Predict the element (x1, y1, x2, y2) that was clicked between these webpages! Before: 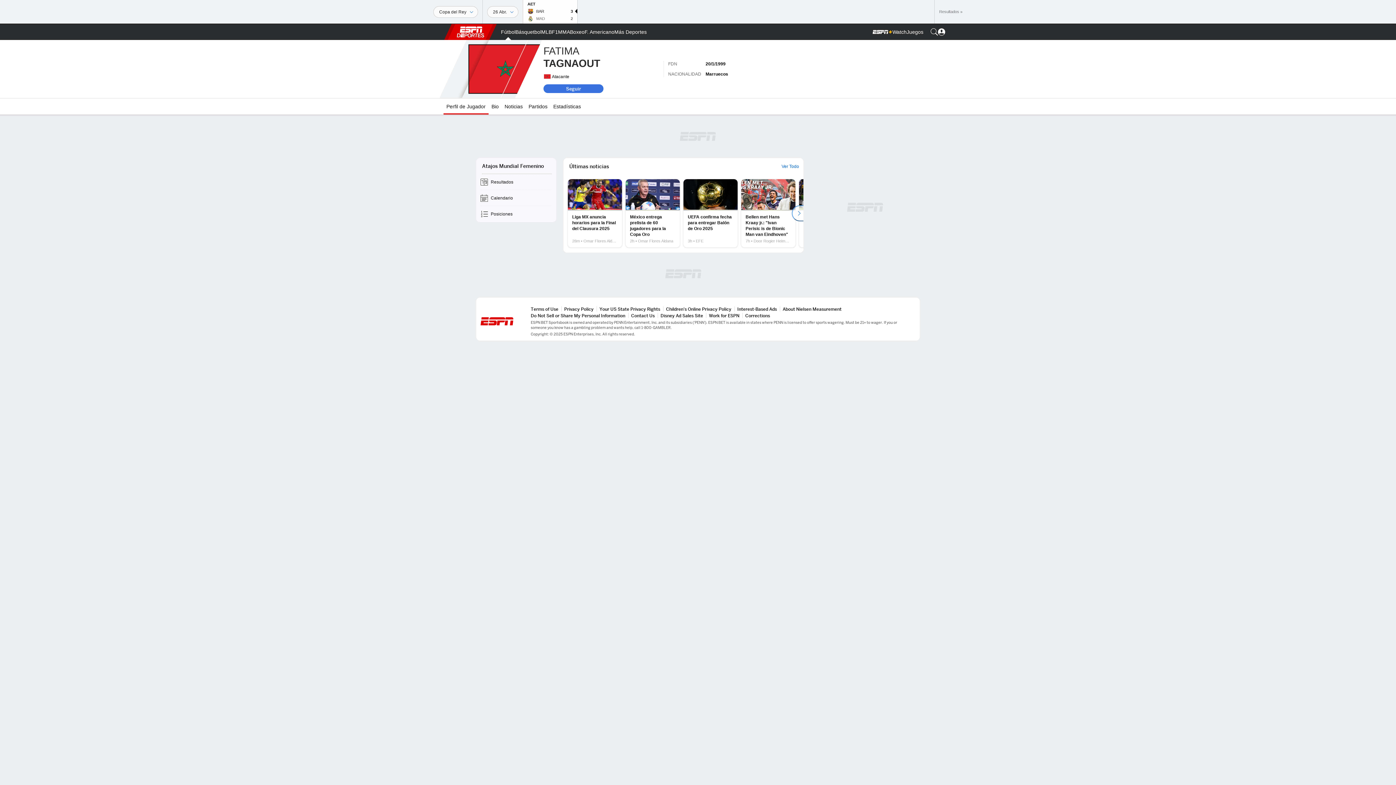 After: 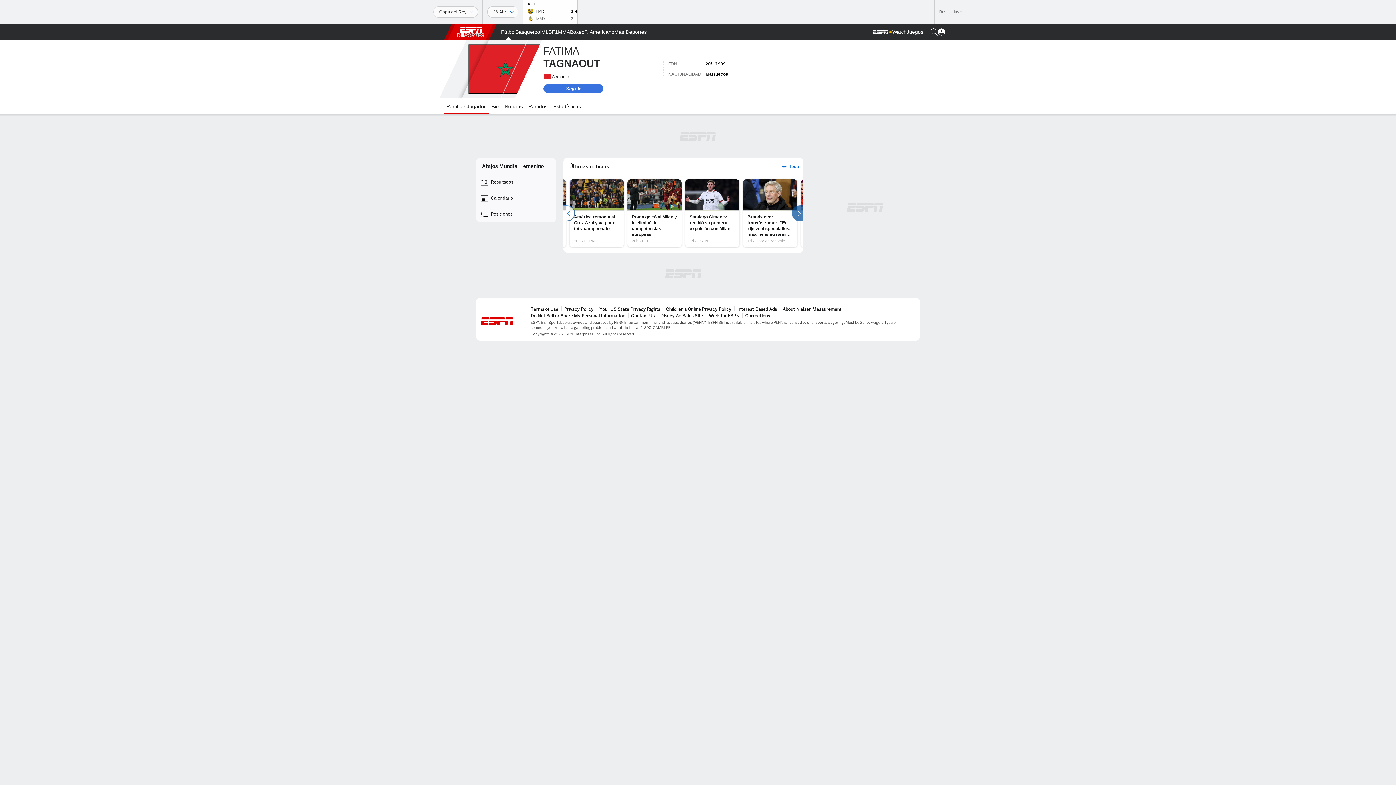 Action: bbox: (792, 205, 803, 221)